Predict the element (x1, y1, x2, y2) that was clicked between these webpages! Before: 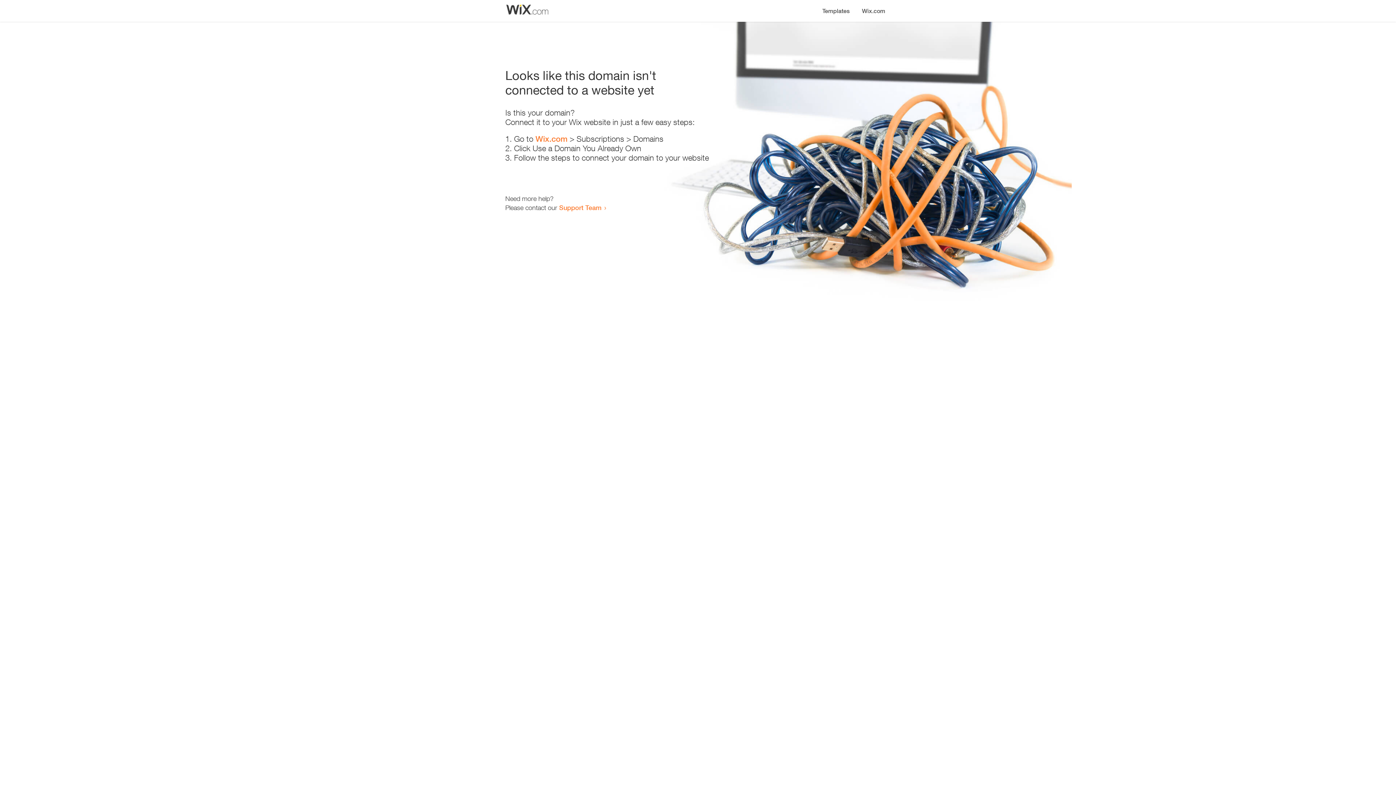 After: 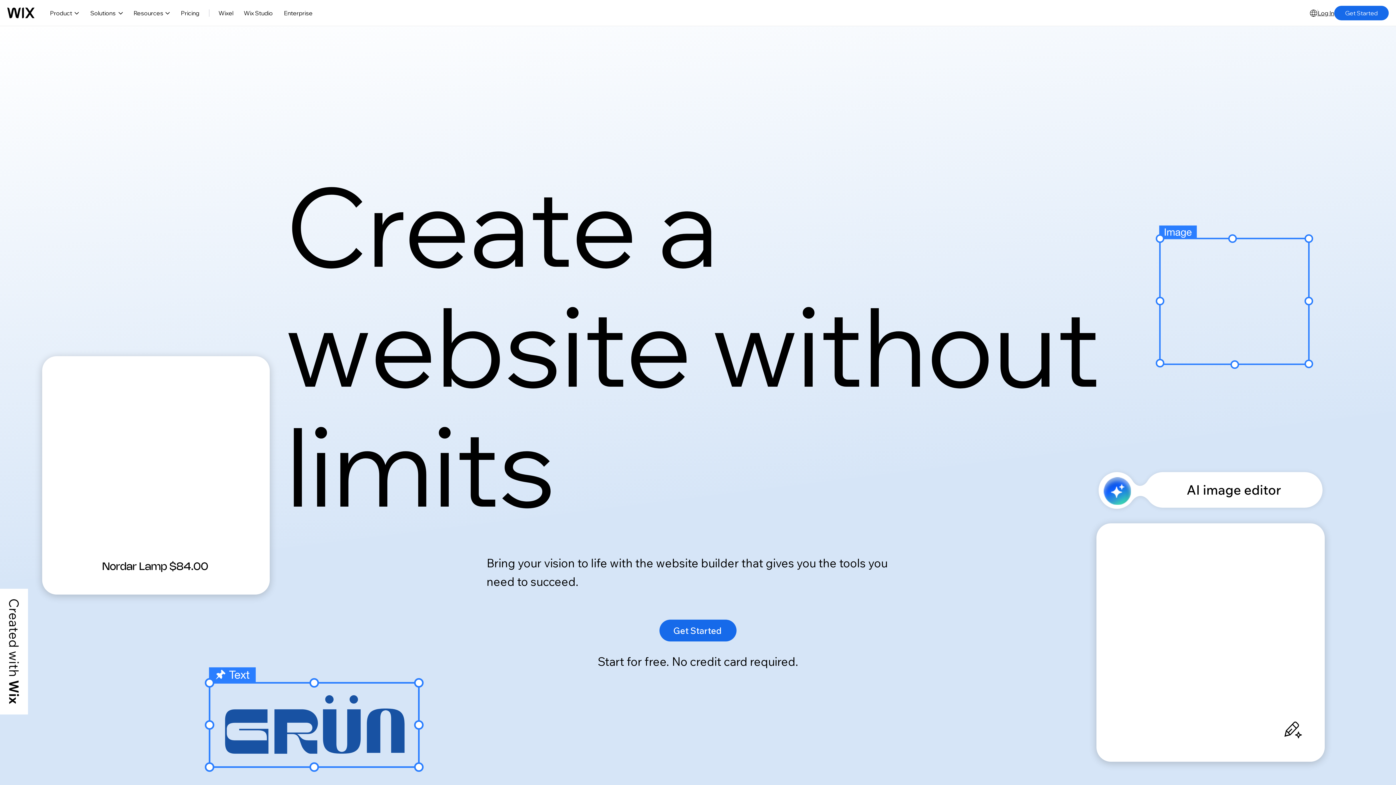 Action: label: Wix.com bbox: (535, 134, 567, 143)